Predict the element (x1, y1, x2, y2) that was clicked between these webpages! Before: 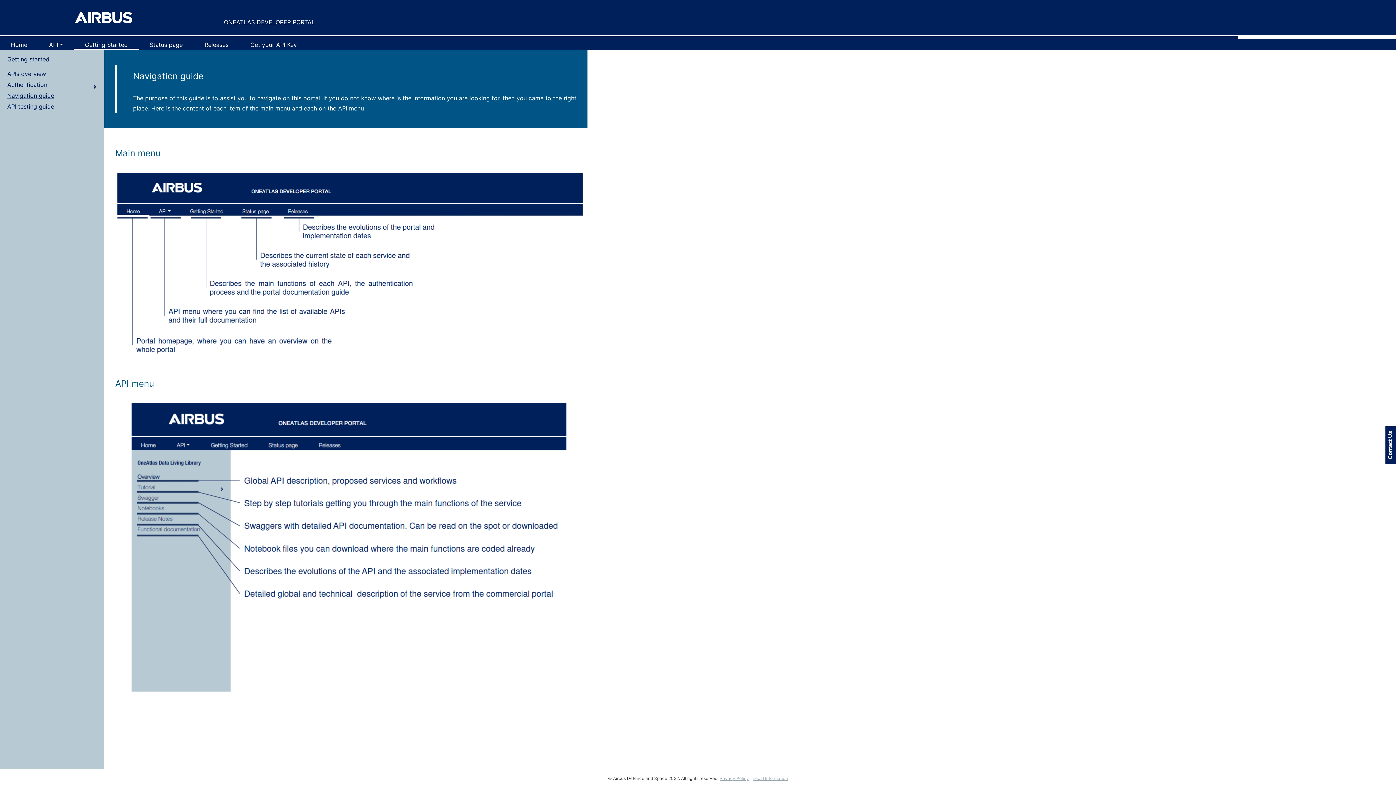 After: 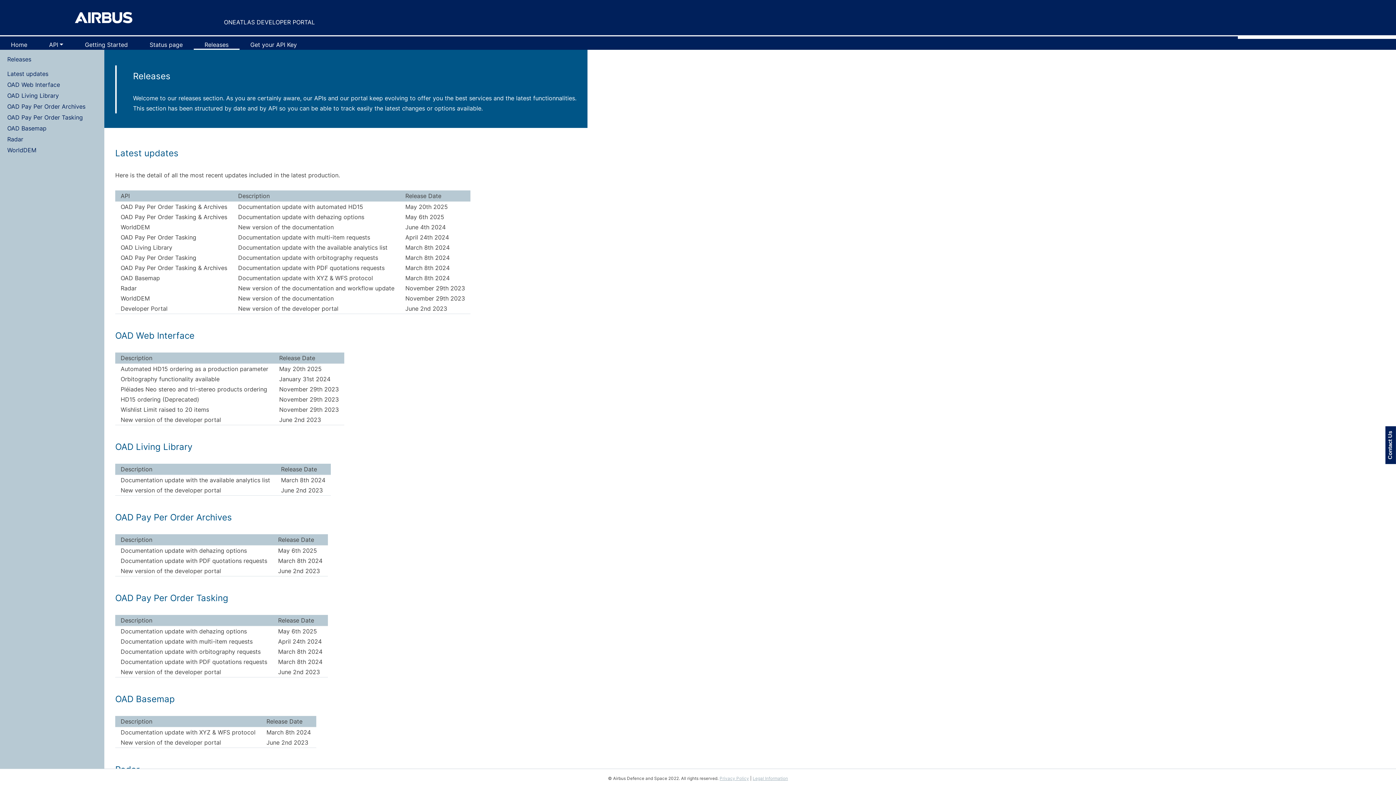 Action: label: Releases bbox: (193, 36, 239, 49)